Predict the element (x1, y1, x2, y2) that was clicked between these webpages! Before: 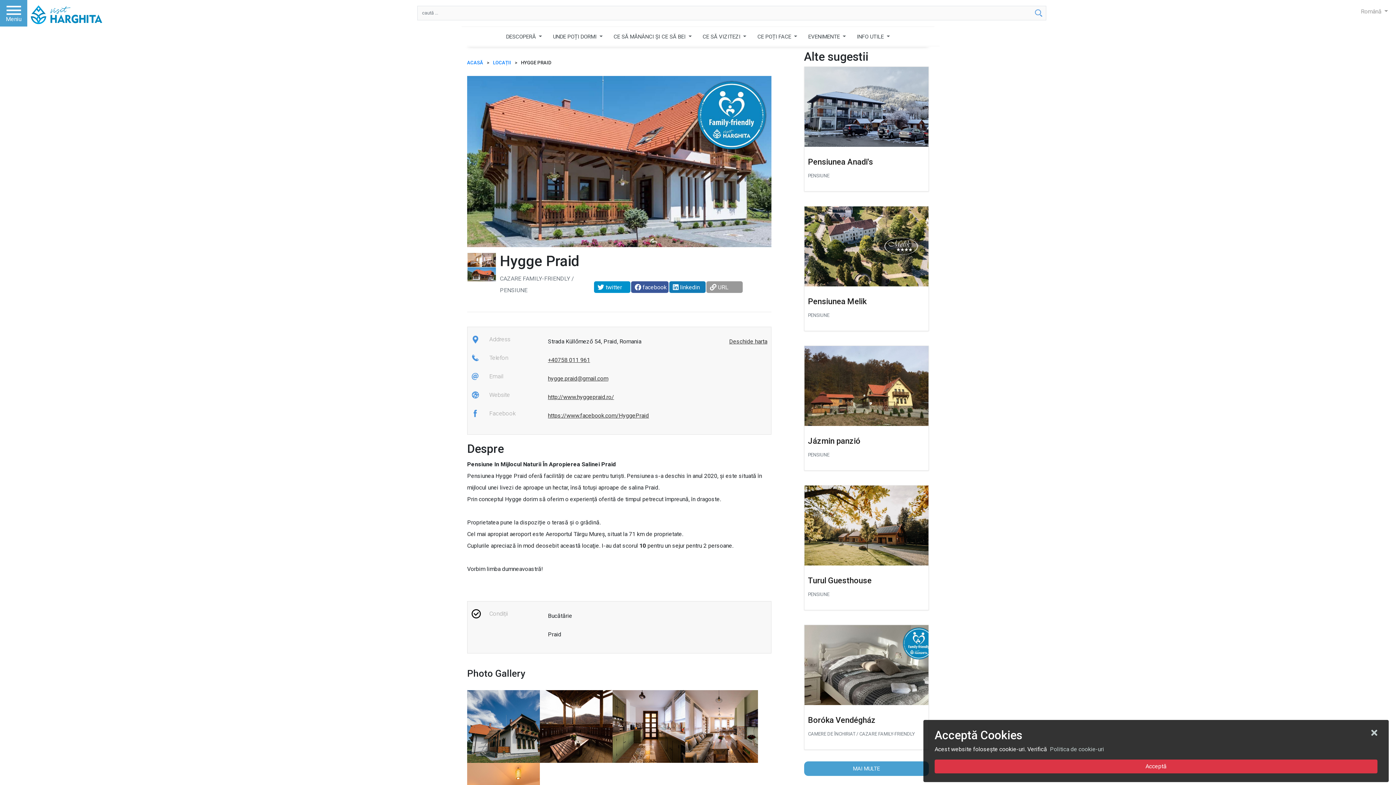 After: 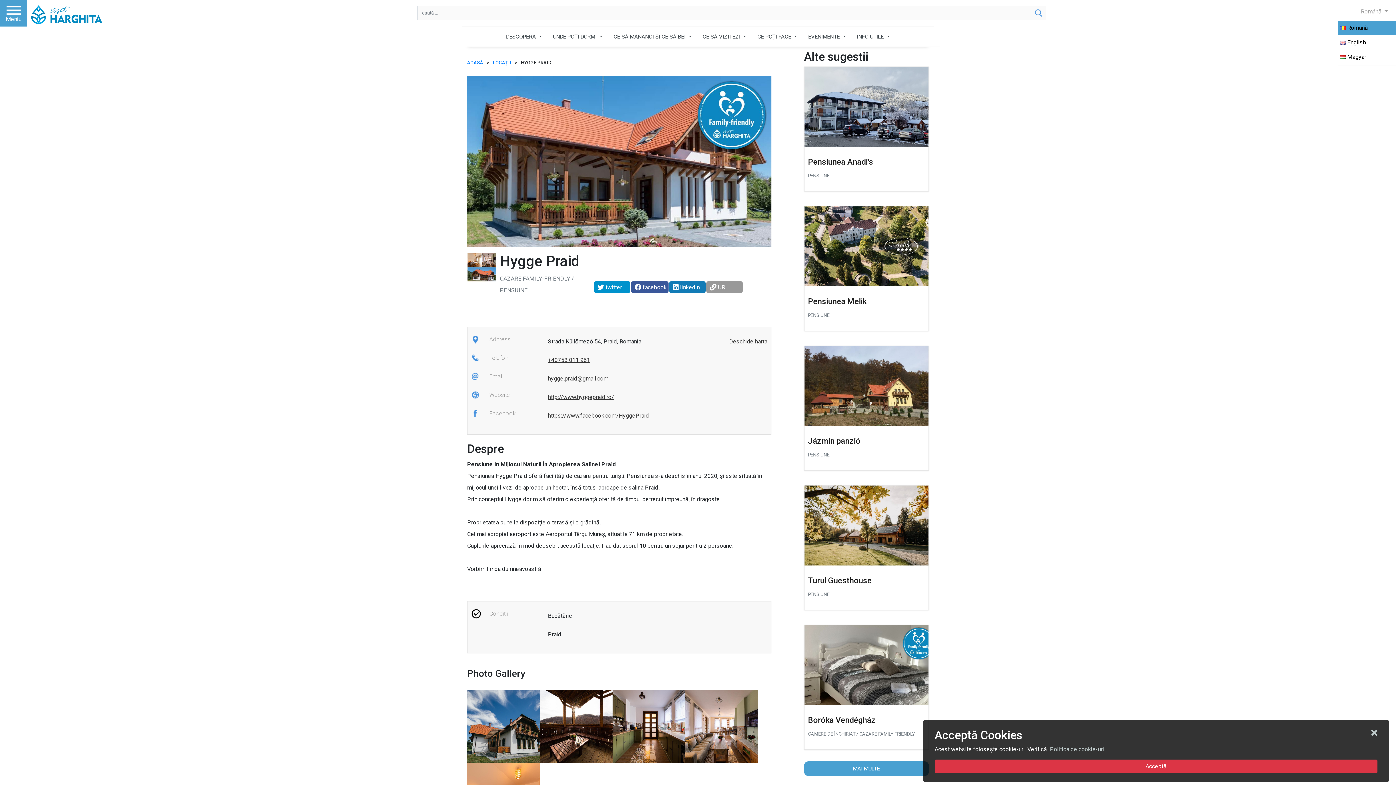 Action: label: Română  bbox: (1361, 4, 1396, 18)